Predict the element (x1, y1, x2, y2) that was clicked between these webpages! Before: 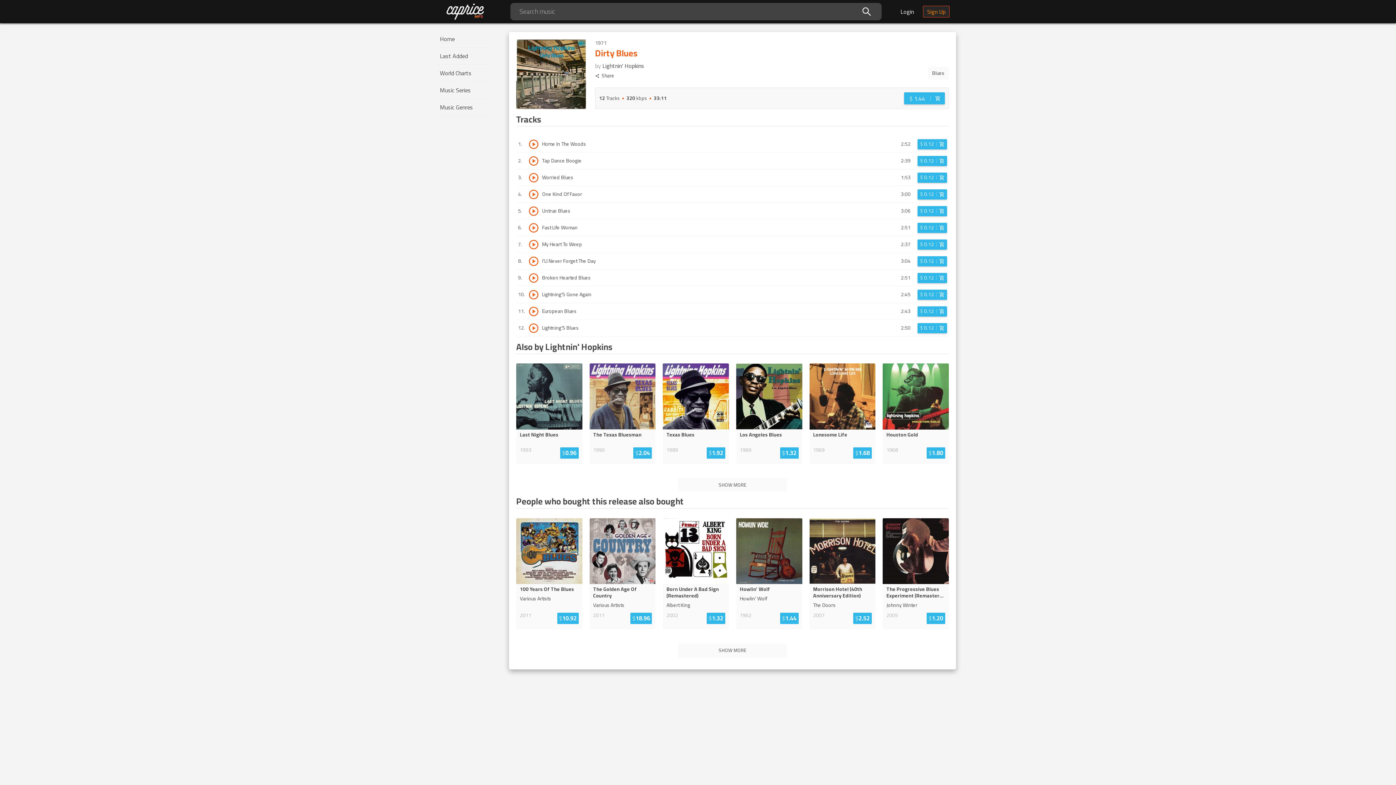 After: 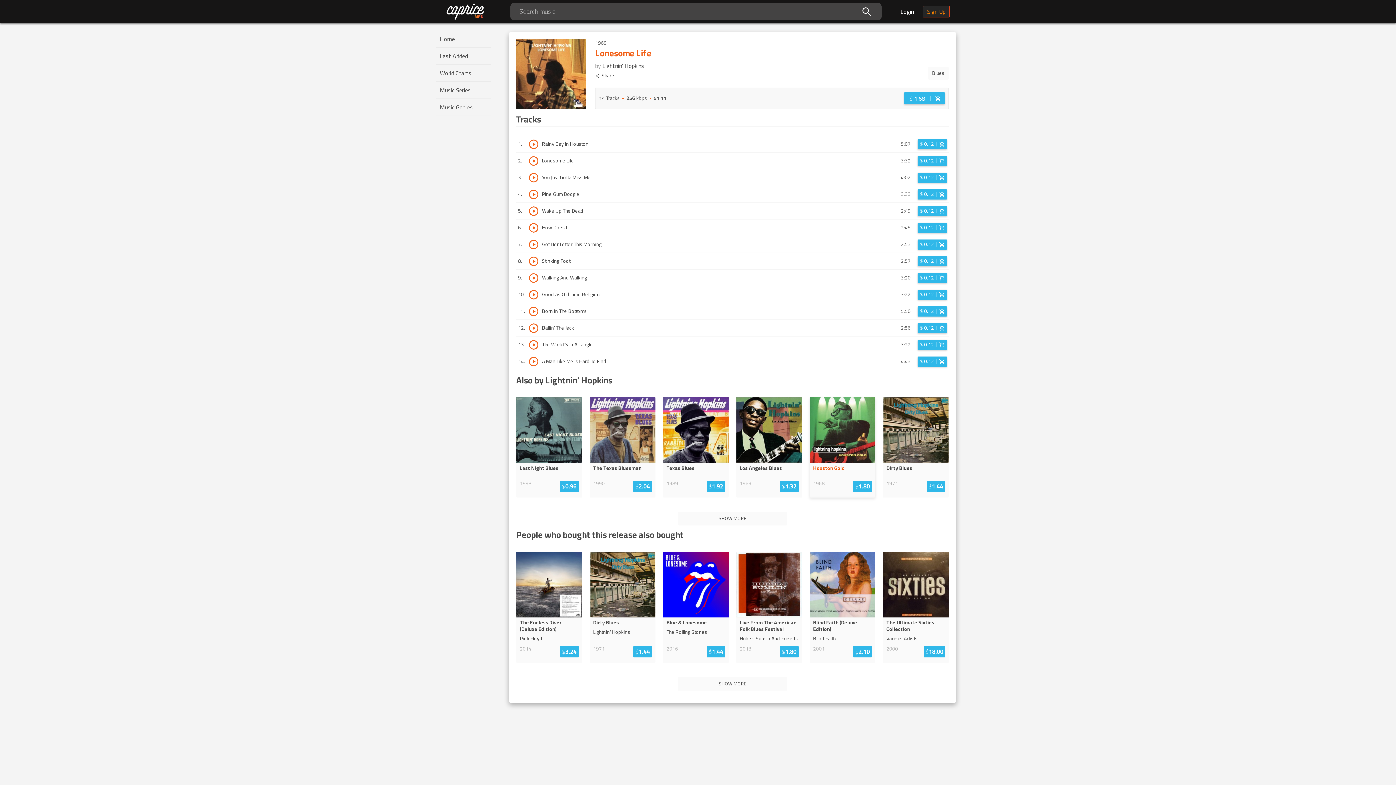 Action: label: Lonesome Life bbox: (813, 431, 872, 438)